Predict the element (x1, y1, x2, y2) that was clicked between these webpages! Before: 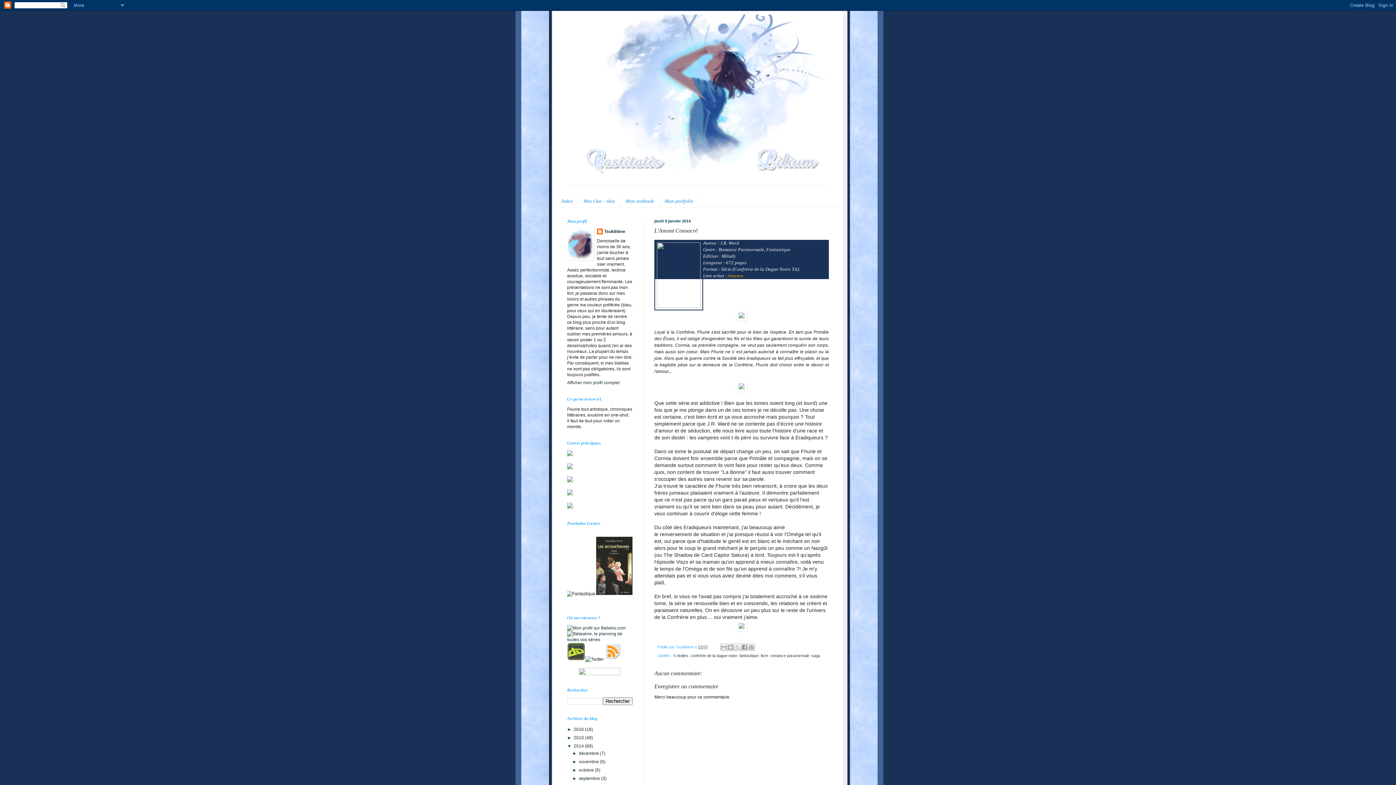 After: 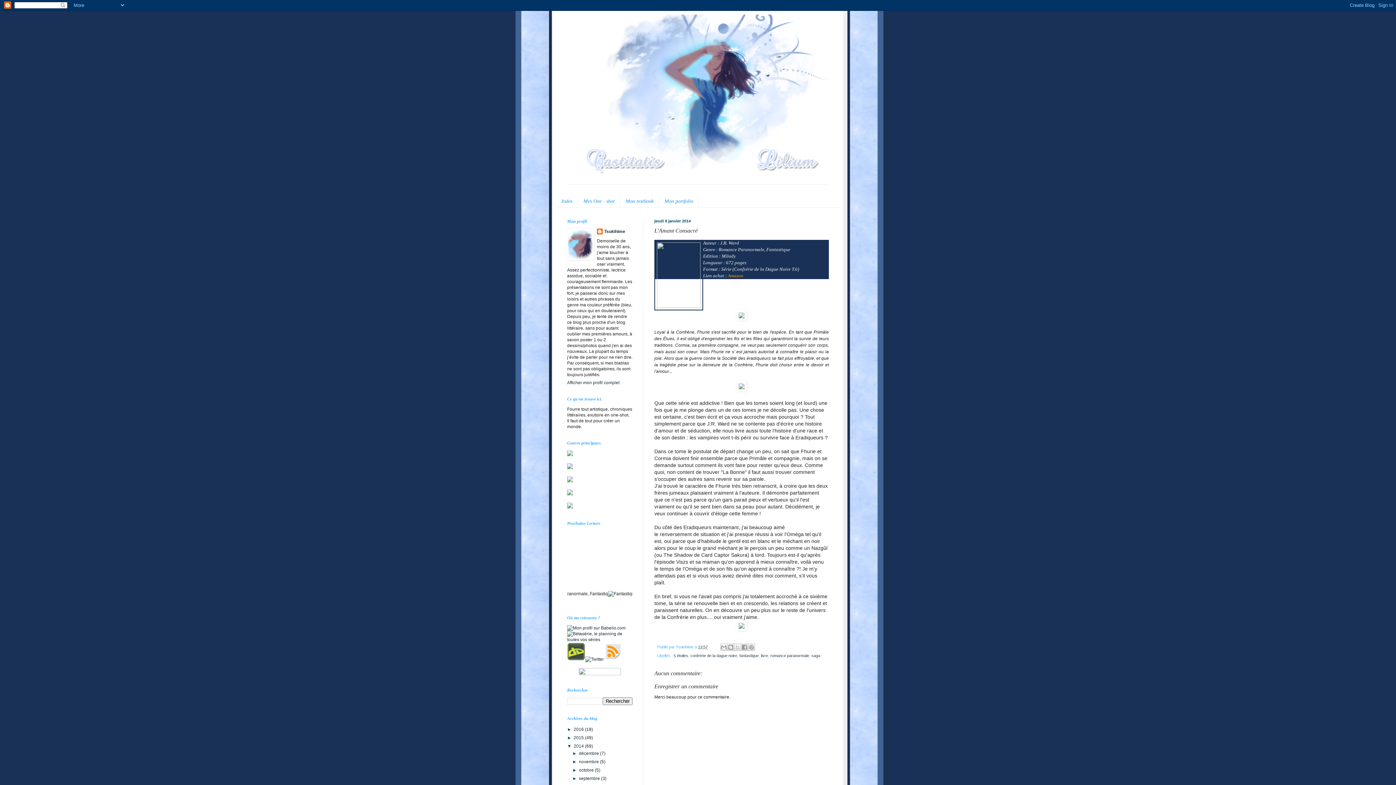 Action: bbox: (573, 671, 626, 676)